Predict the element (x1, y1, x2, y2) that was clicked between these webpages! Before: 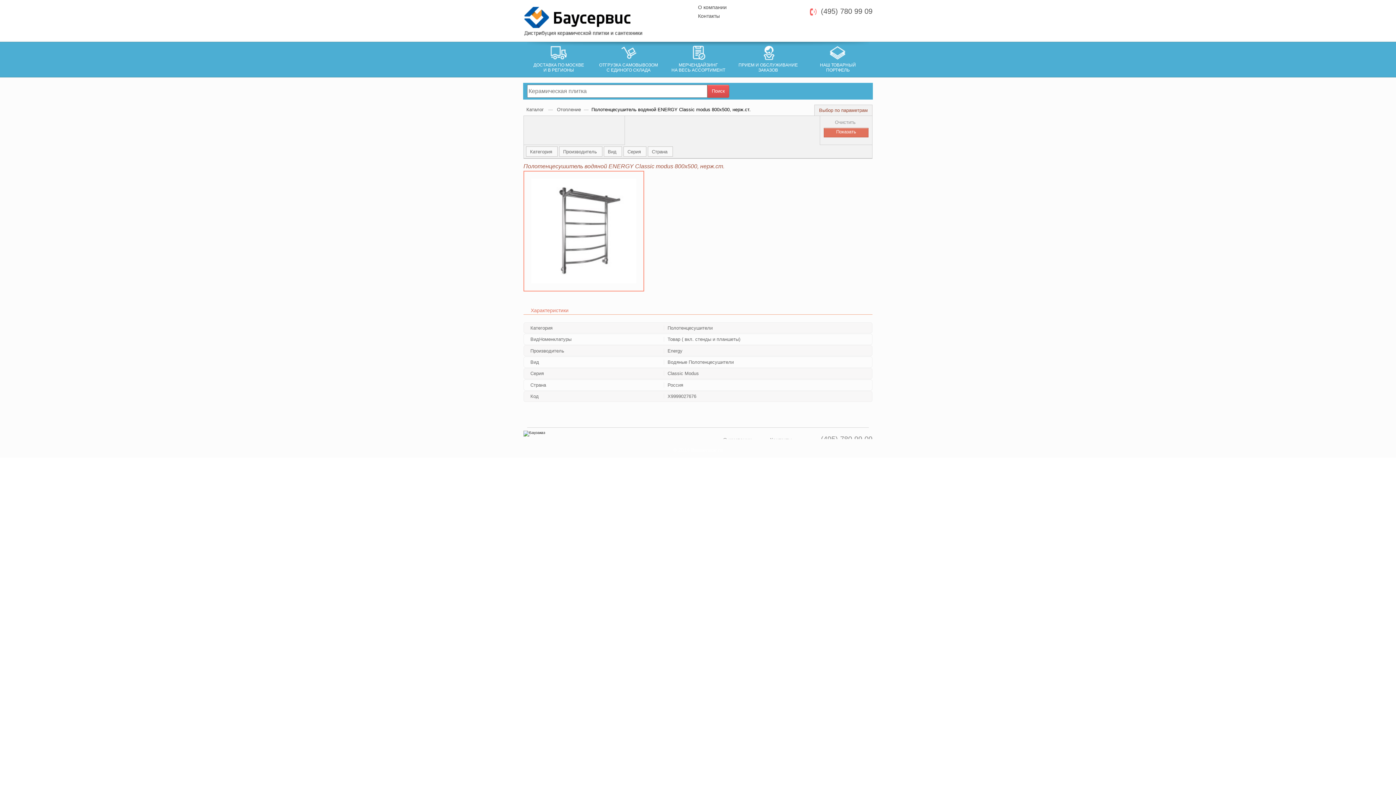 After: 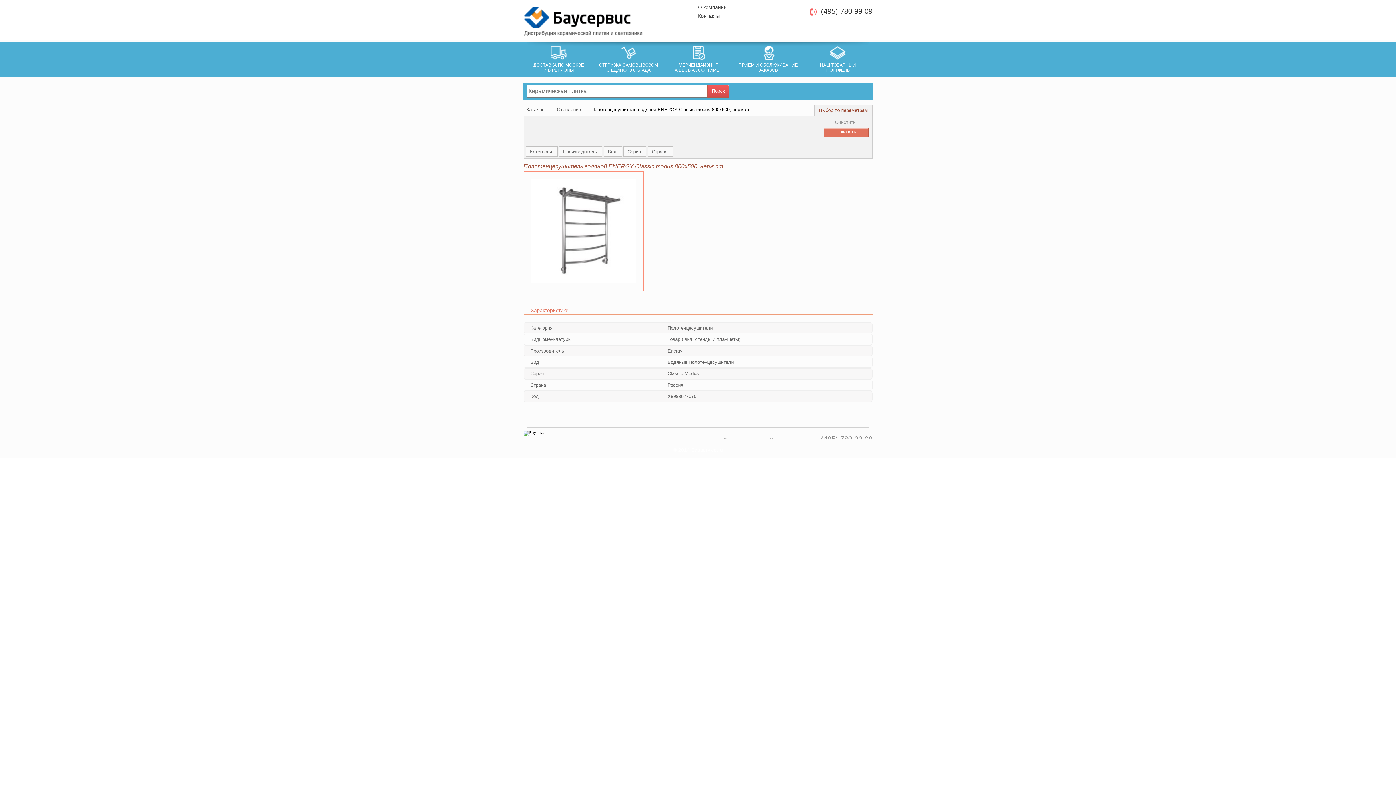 Action: bbox: (821, 7, 872, 15) label: (495) 780 99 09